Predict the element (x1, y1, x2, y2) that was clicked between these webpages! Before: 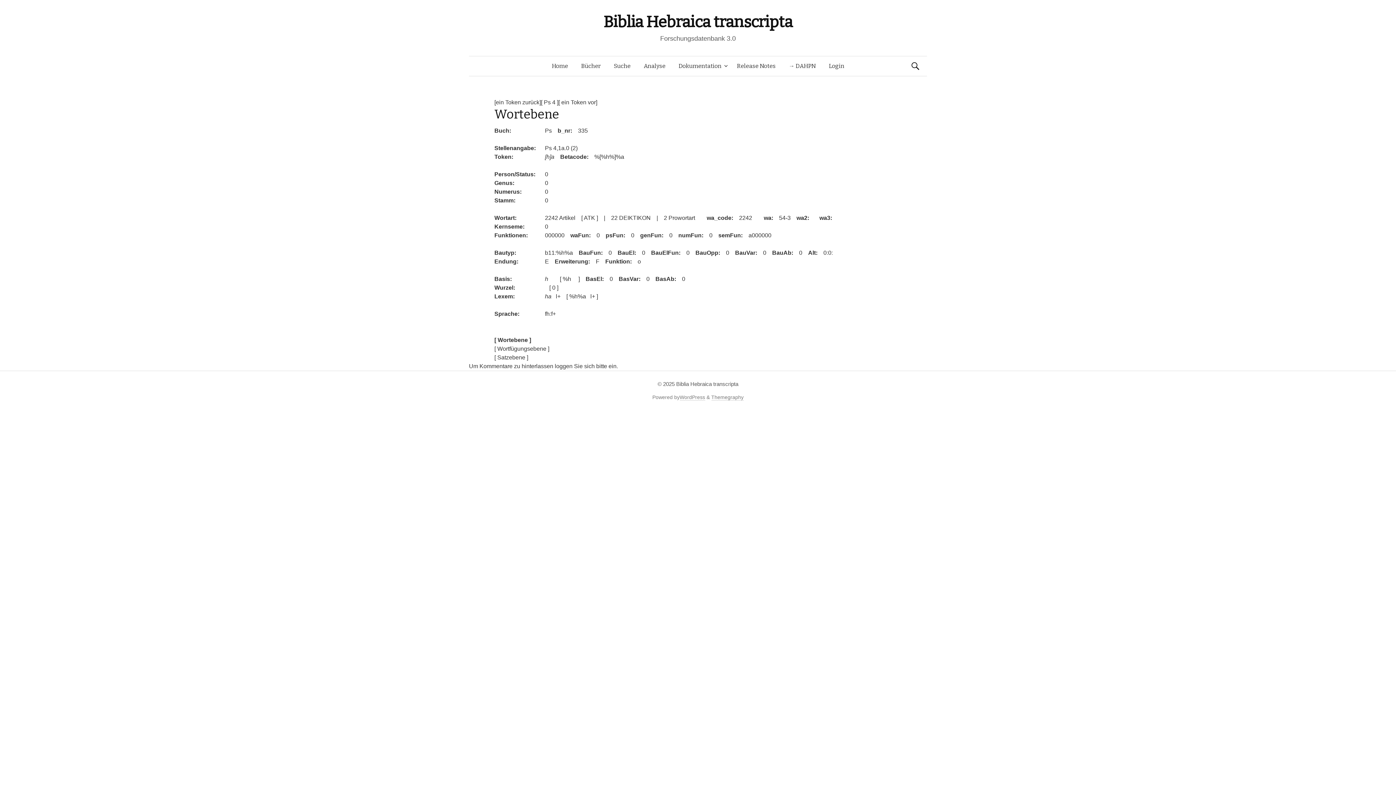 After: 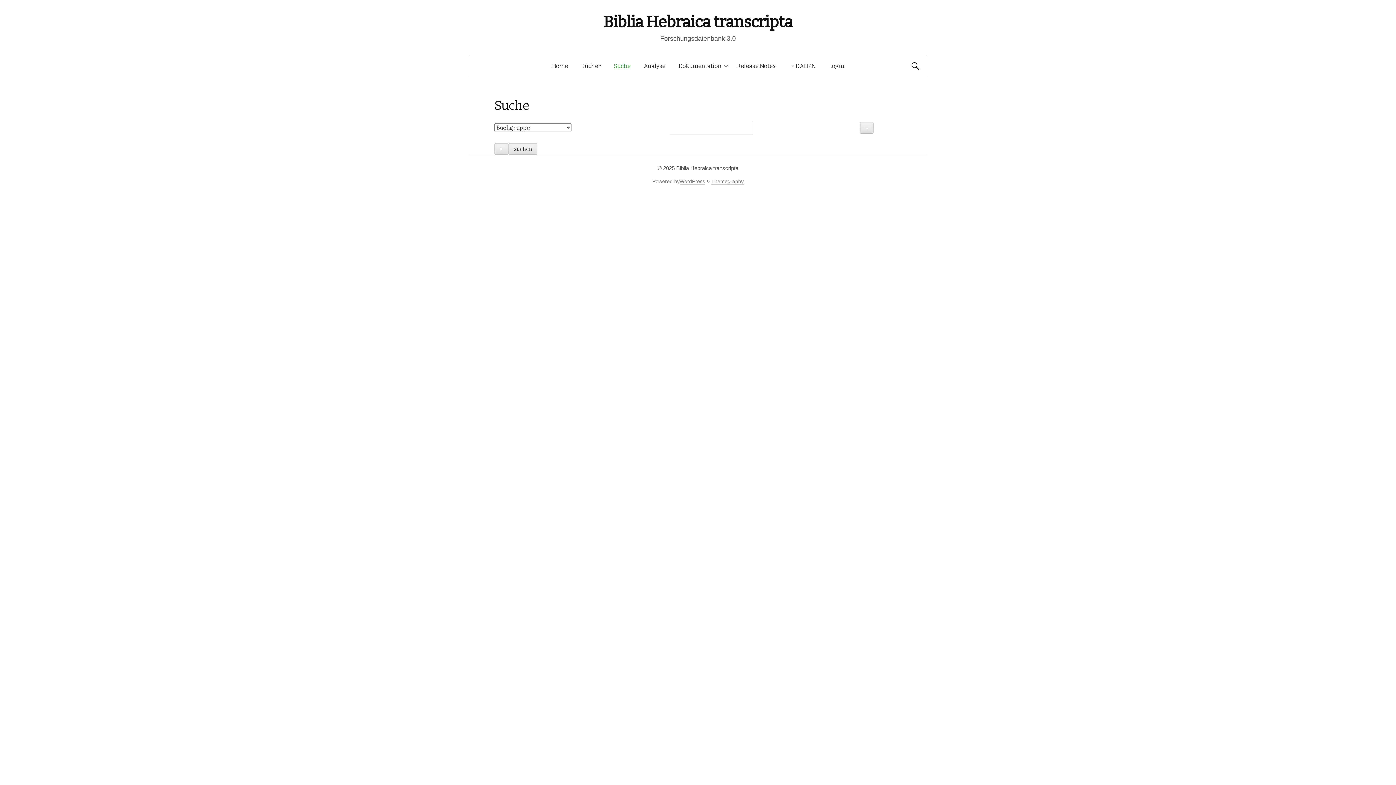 Action: label: Suche bbox: (607, 56, 637, 76)